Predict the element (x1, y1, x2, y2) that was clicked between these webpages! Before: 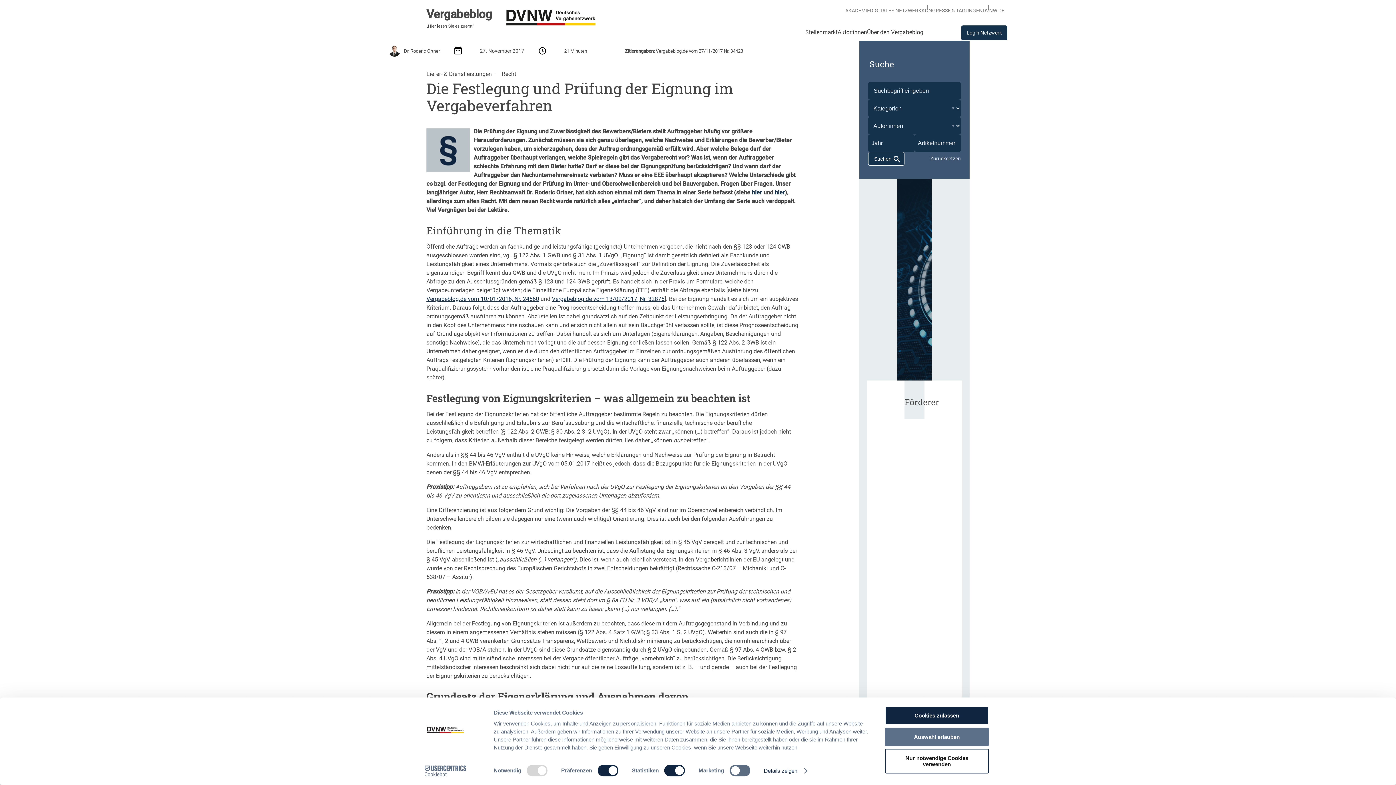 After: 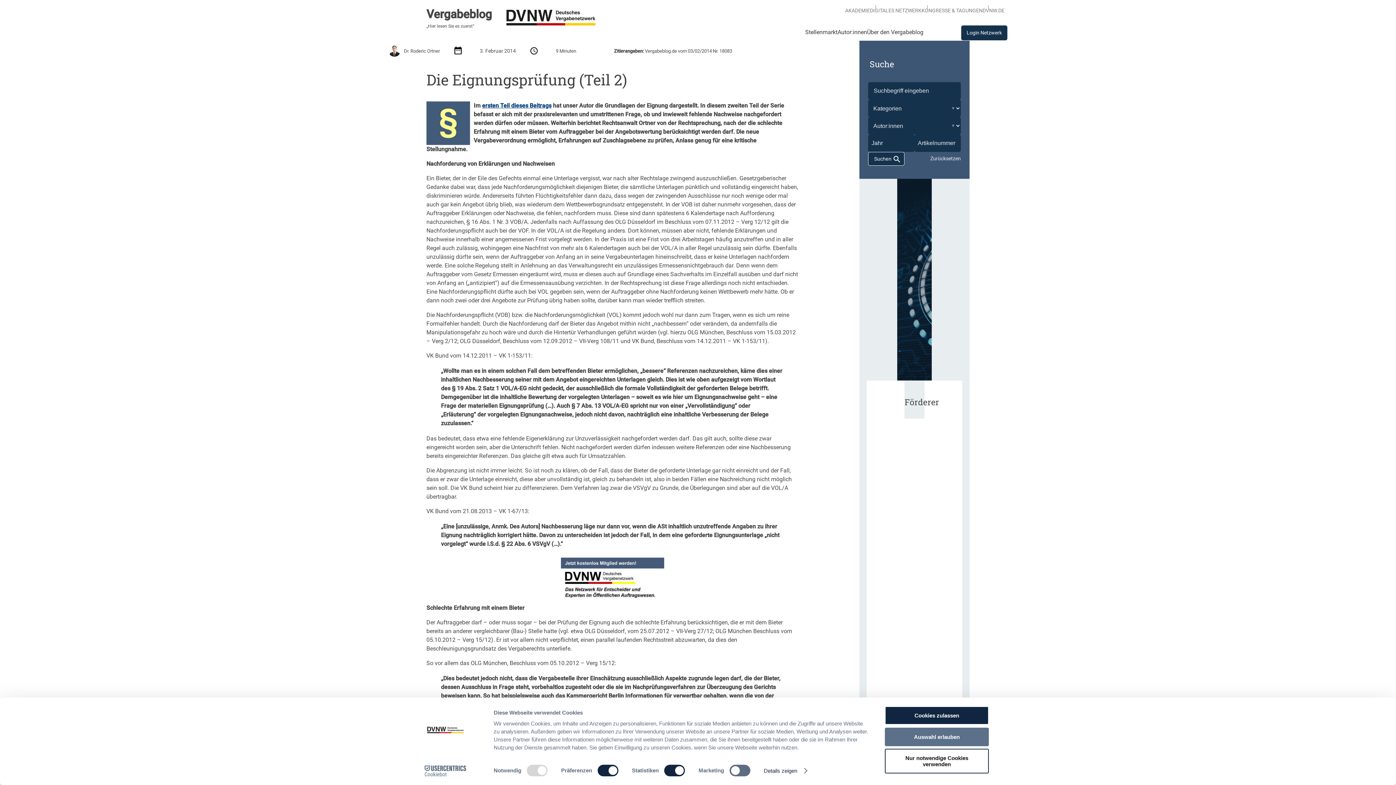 Action: bbox: (774, 189, 785, 196) label: hier